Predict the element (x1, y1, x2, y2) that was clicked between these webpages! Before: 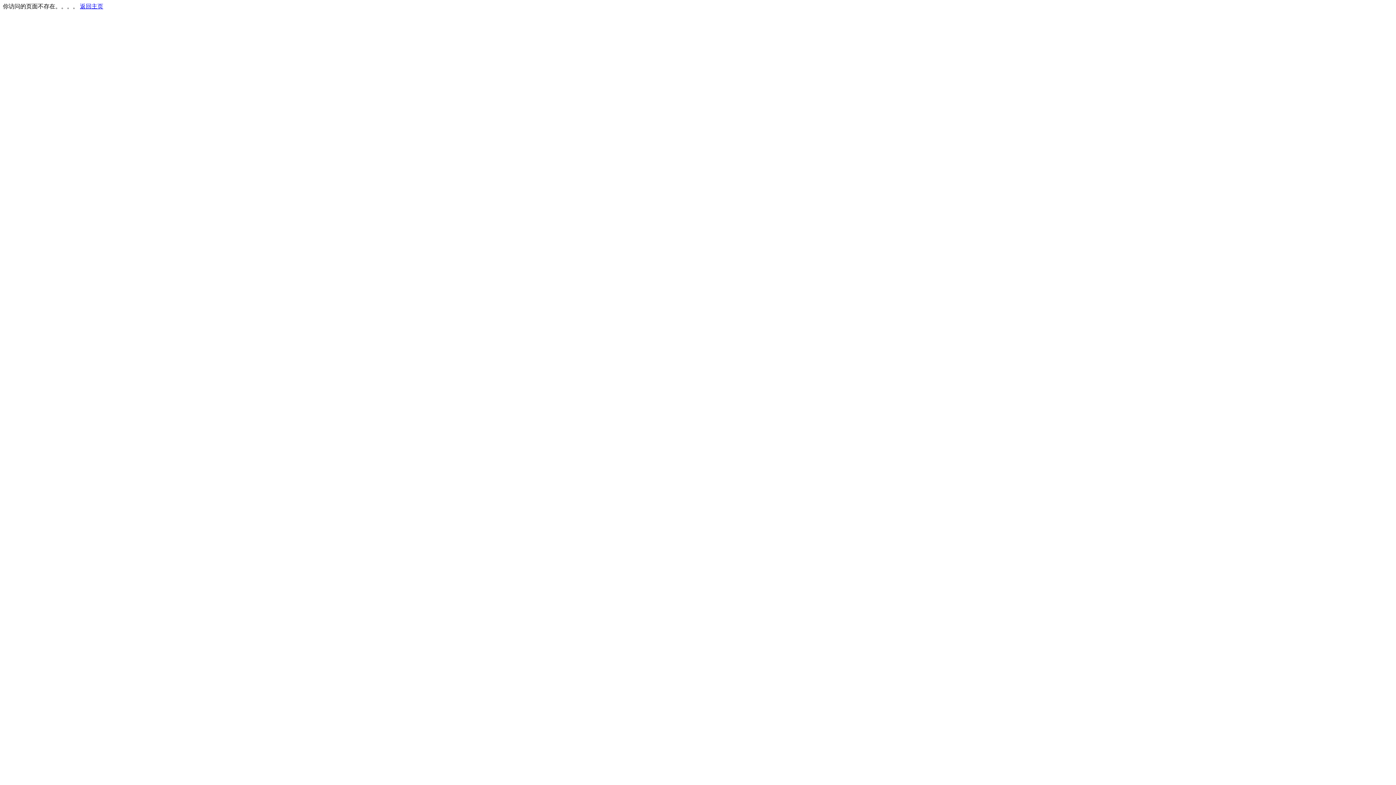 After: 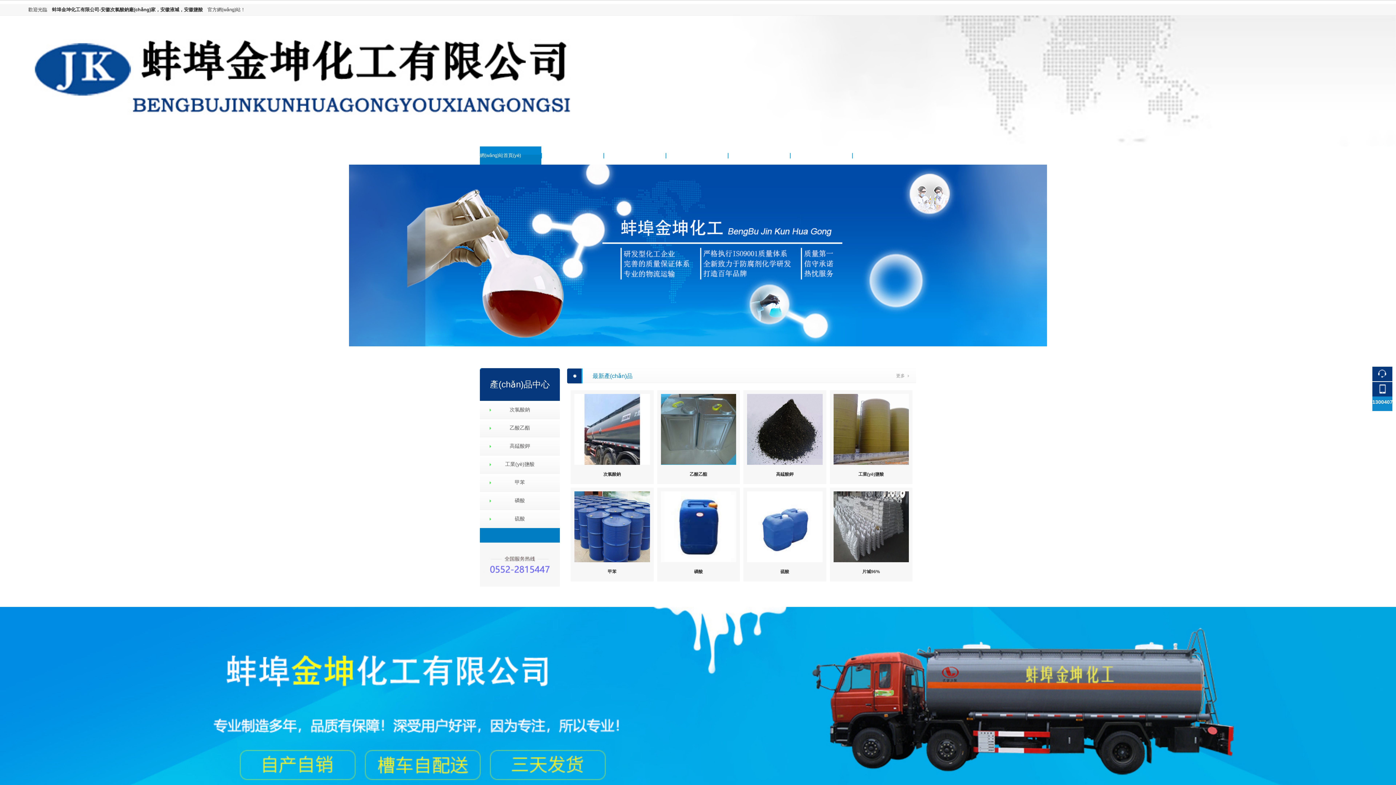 Action: label: 返回主页 bbox: (80, 3, 103, 9)